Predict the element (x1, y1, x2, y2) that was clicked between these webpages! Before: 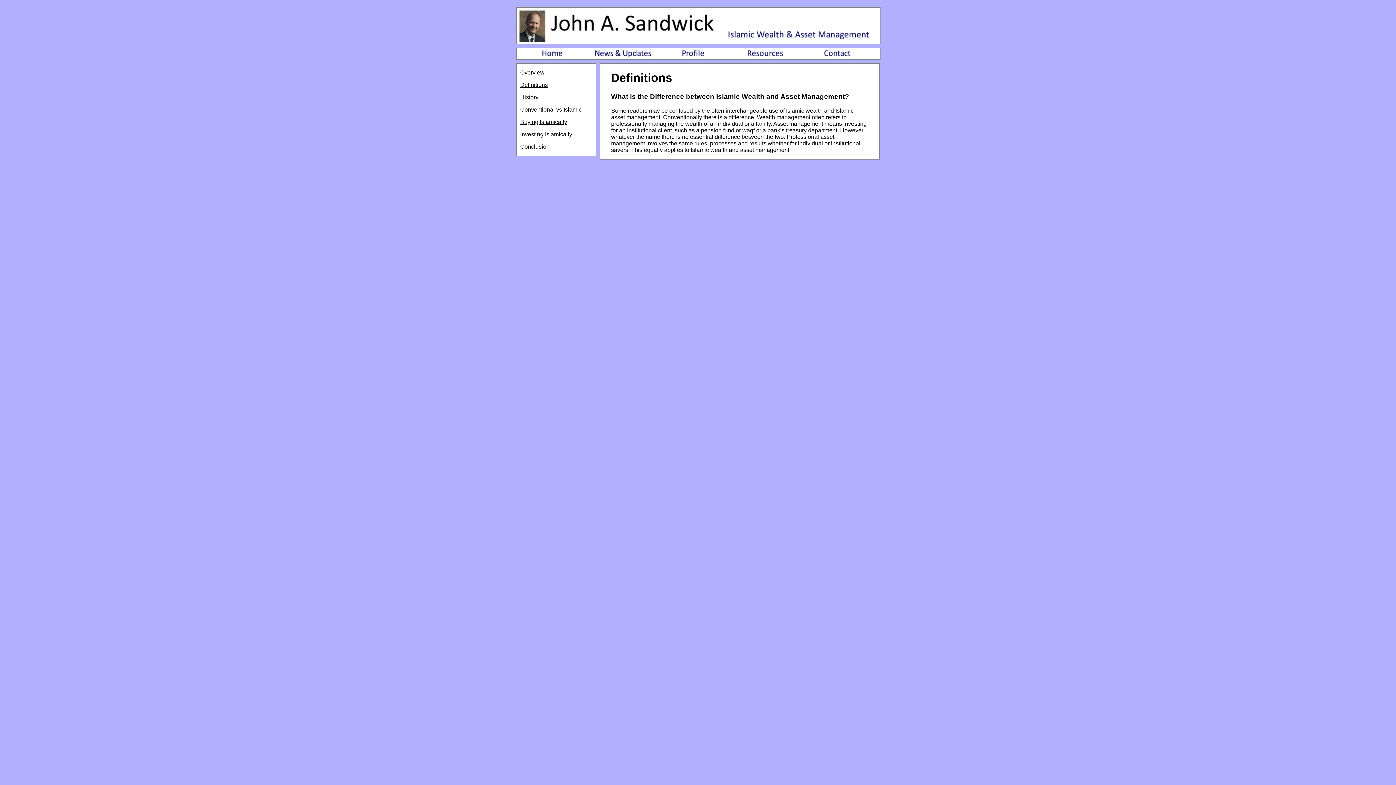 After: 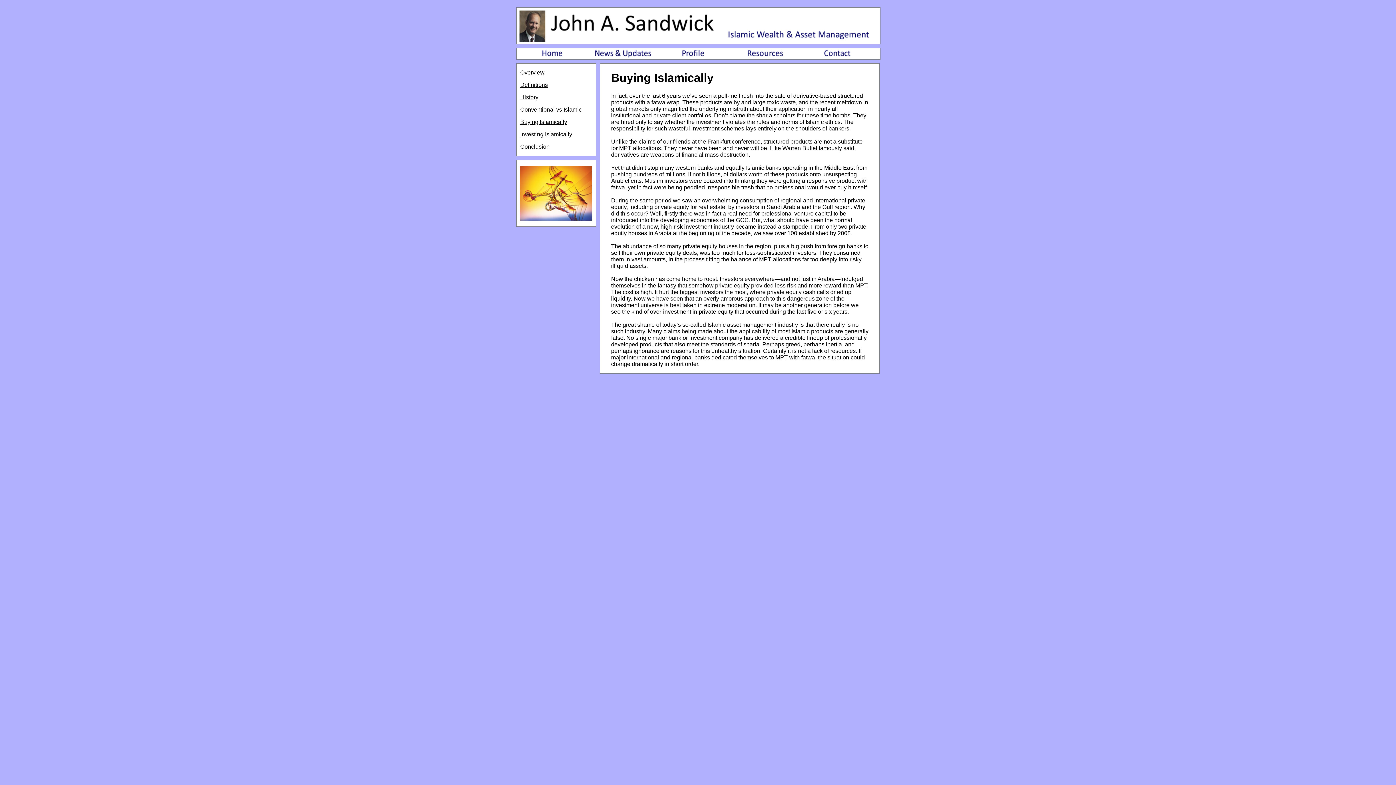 Action: label: Buying Islamically bbox: (520, 118, 567, 125)